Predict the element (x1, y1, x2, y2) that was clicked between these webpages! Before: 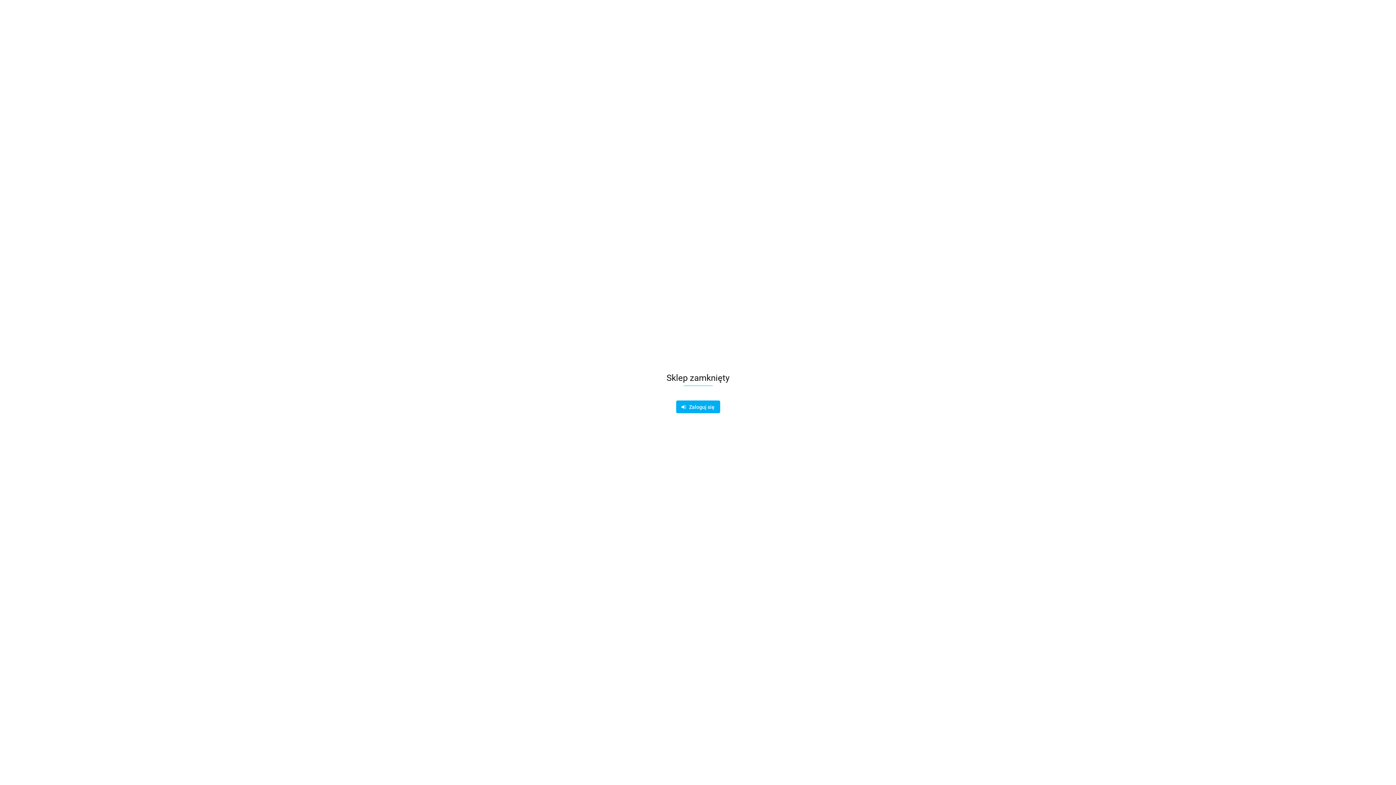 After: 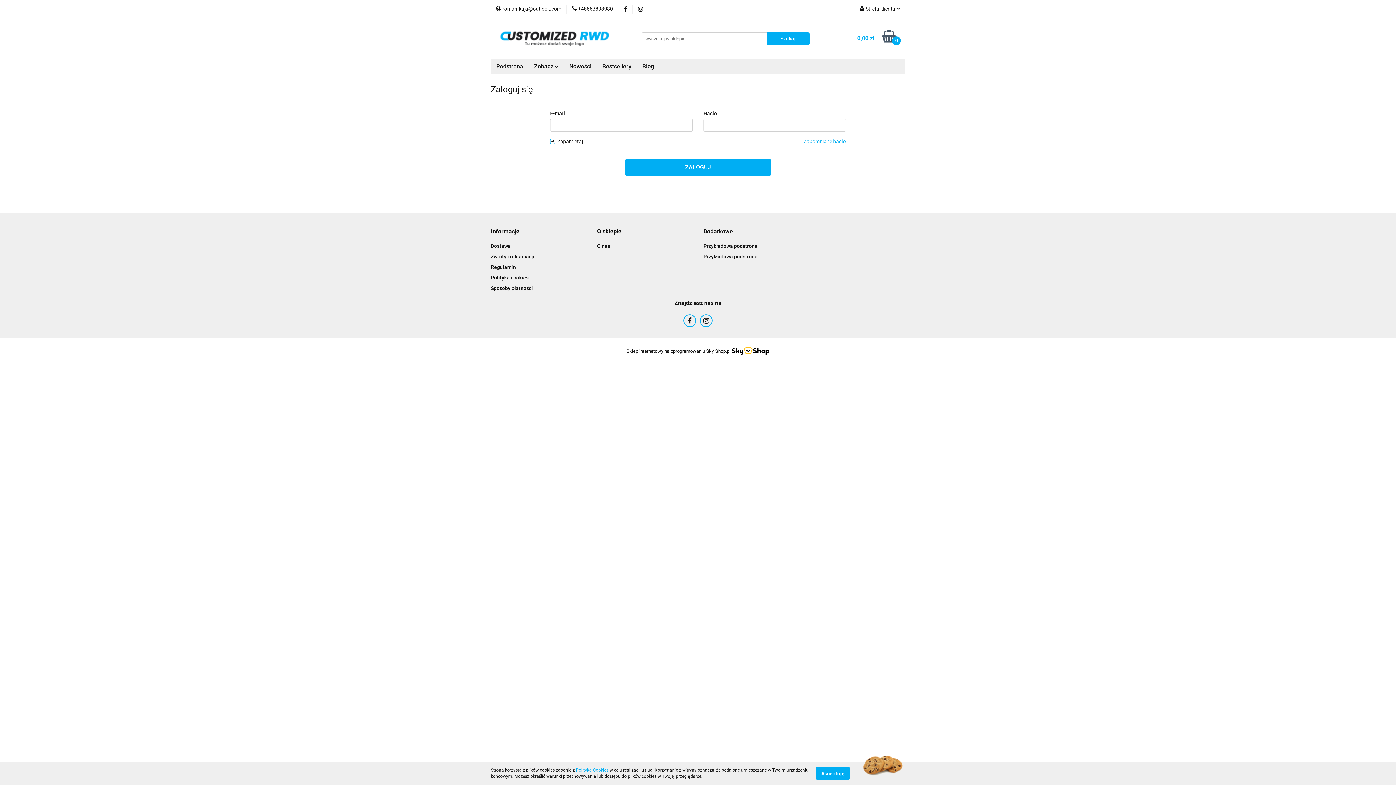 Action: label:    Zaloguj się bbox: (676, 400, 720, 413)